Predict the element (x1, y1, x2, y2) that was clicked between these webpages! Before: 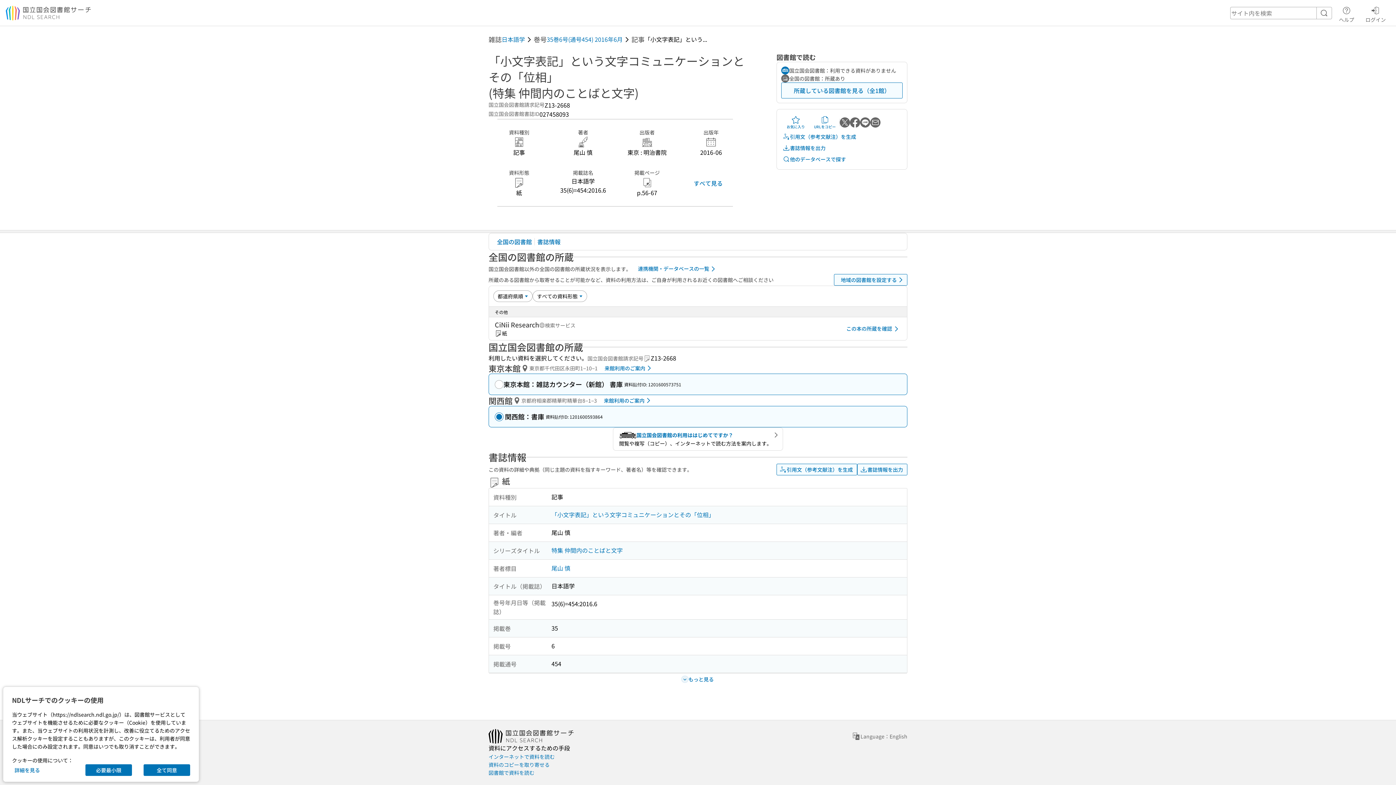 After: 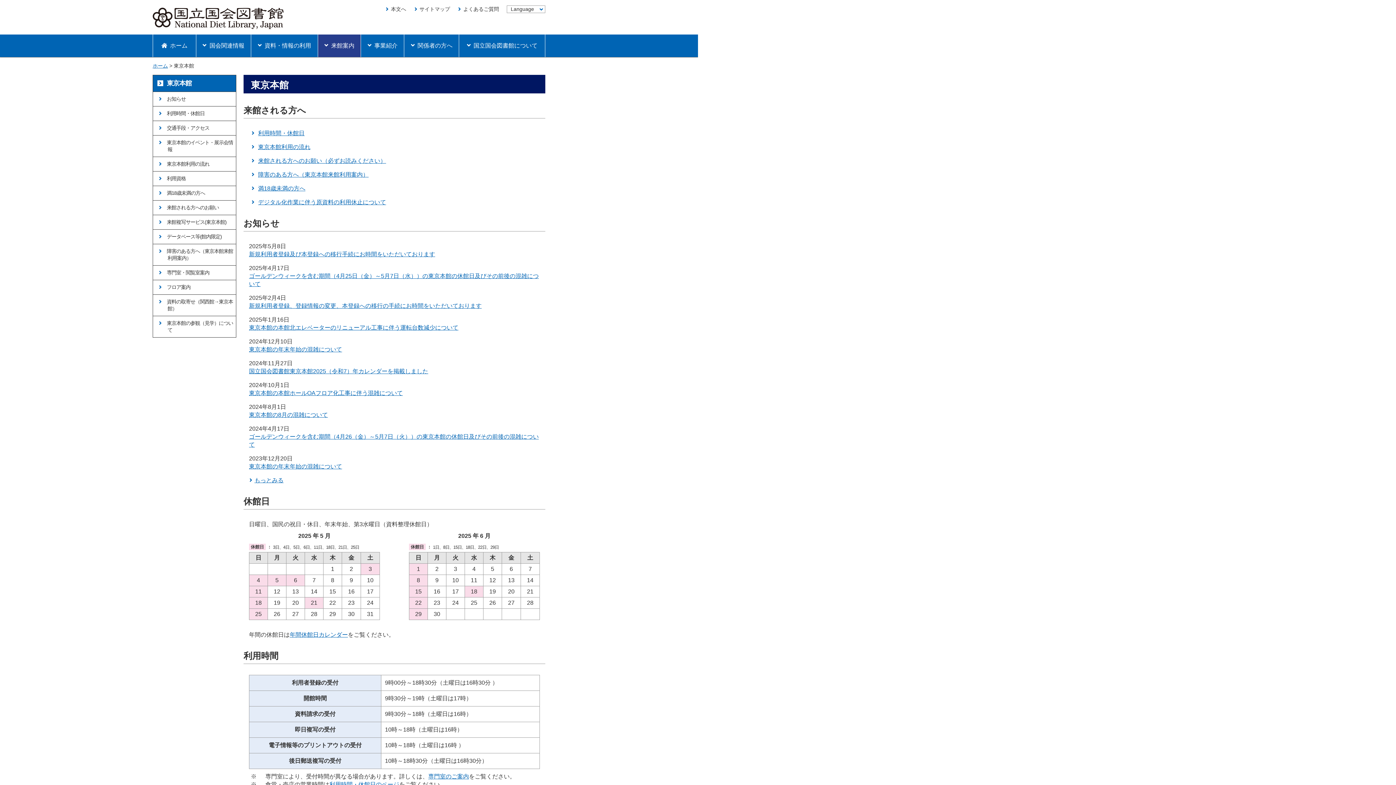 Action: label: 来館利用のご案内 bbox: (597, 363, 656, 373)